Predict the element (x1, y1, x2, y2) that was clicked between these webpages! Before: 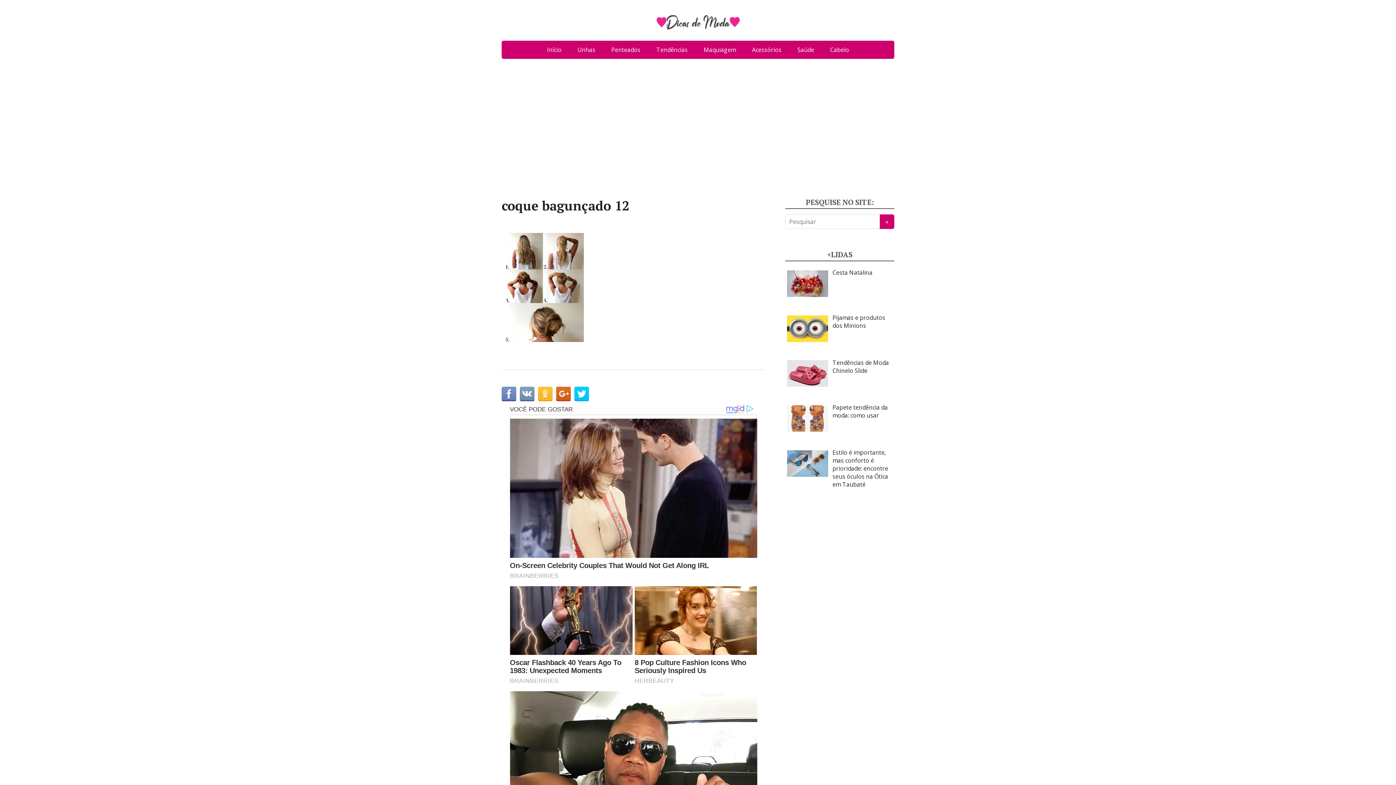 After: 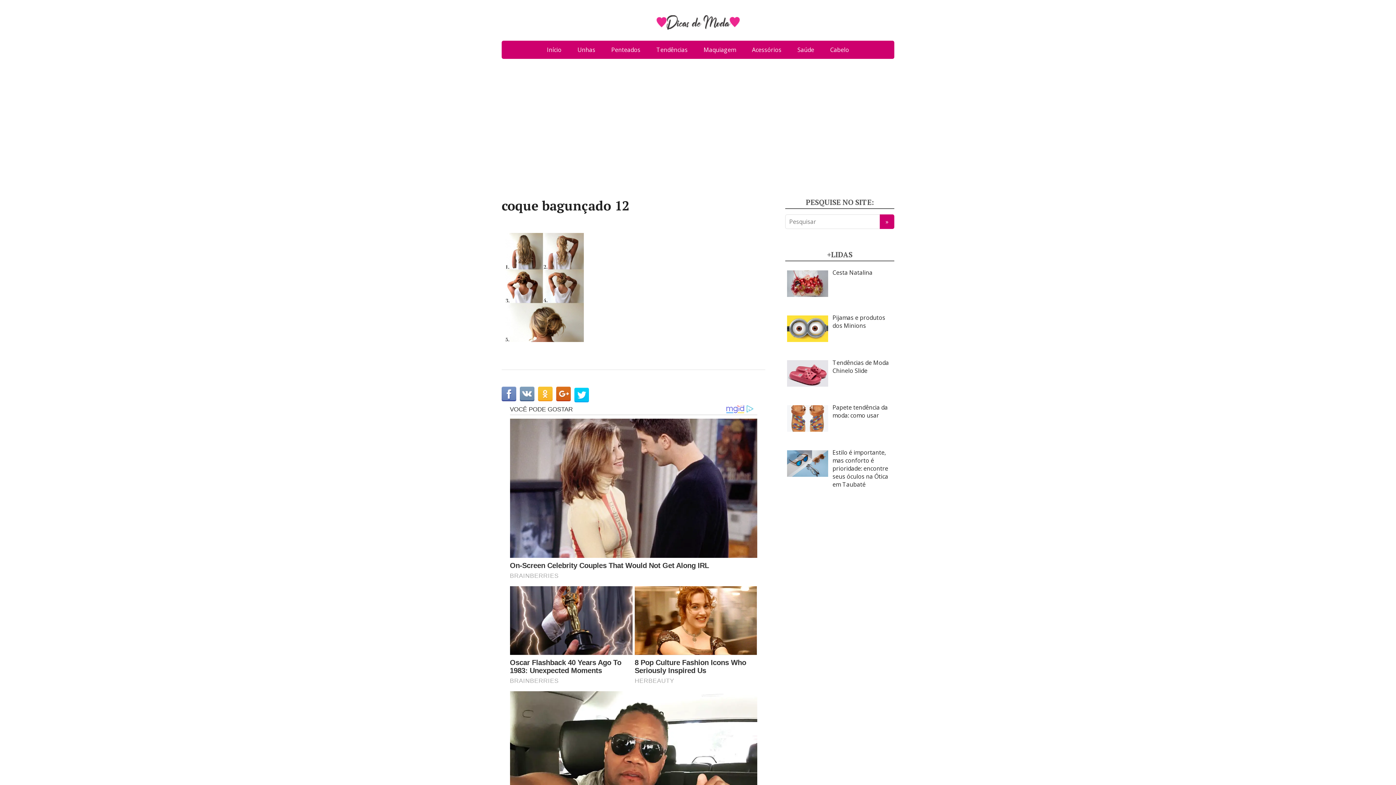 Action: bbox: (574, 386, 589, 401)